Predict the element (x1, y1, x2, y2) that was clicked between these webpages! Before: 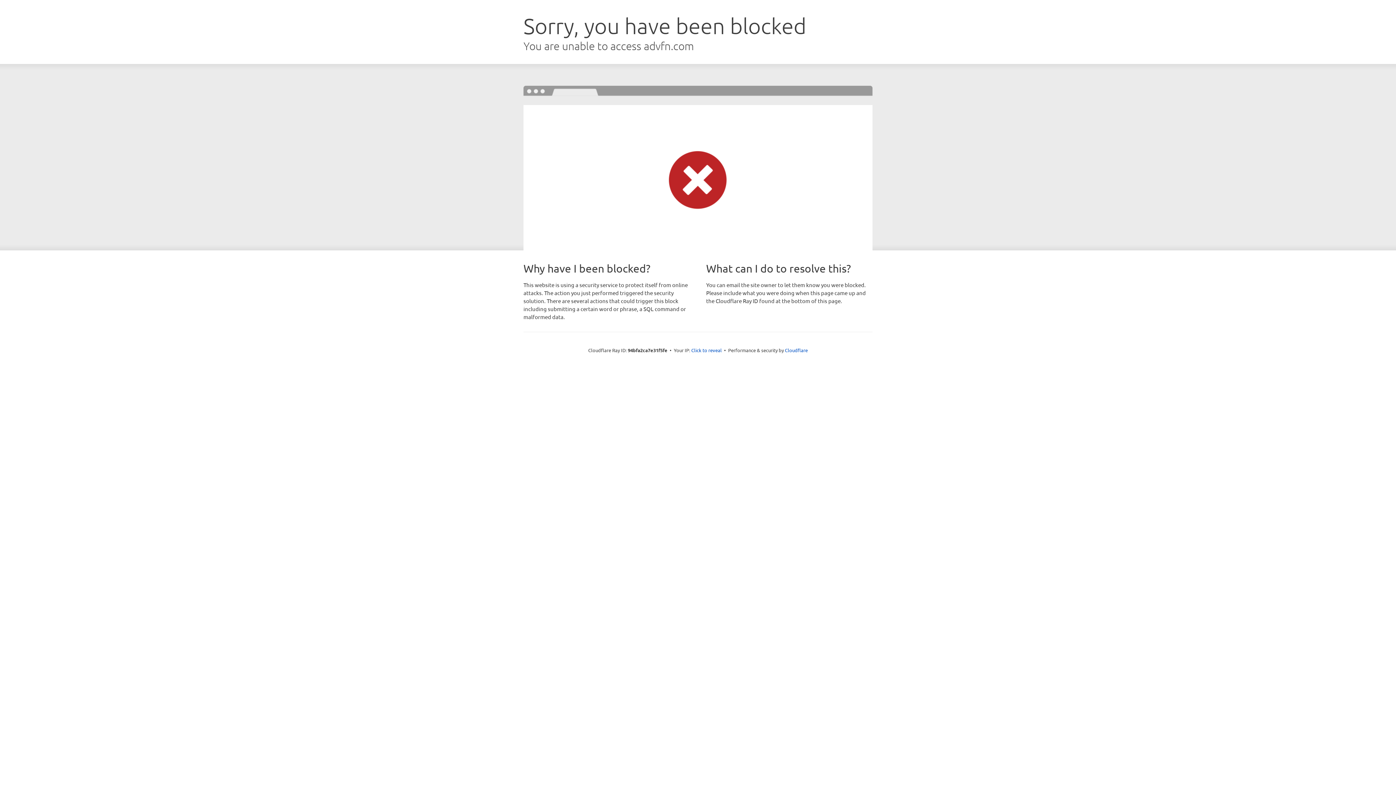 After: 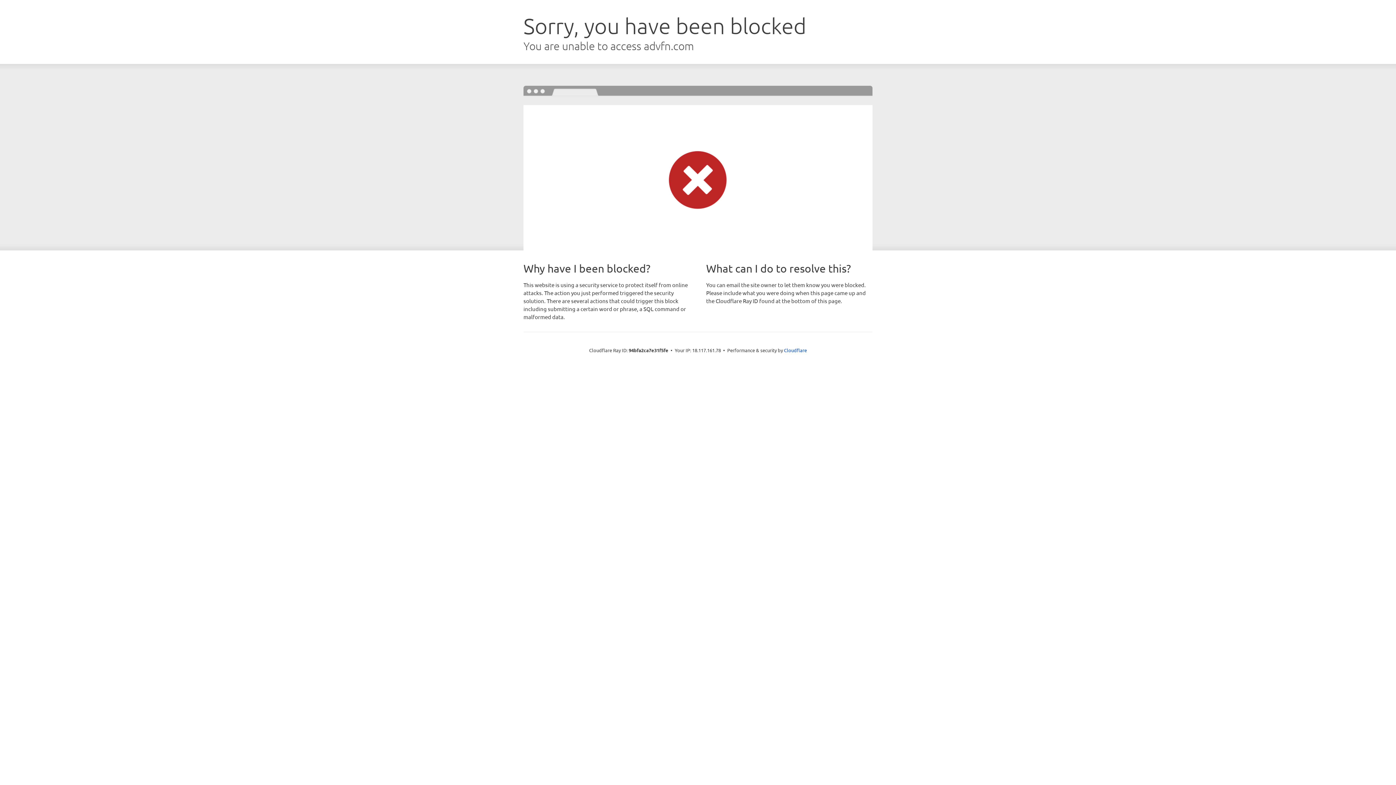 Action: label: Click to reveal bbox: (691, 346, 722, 353)